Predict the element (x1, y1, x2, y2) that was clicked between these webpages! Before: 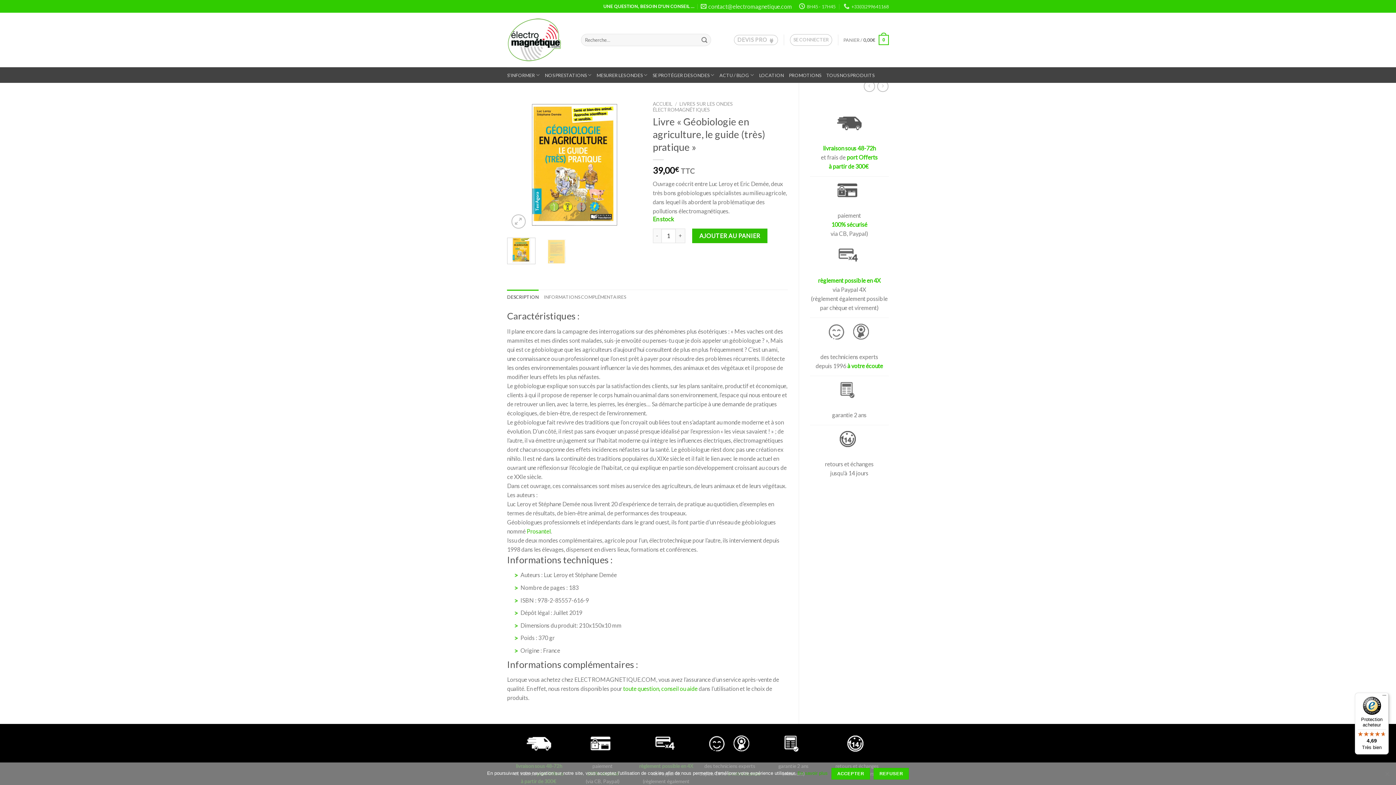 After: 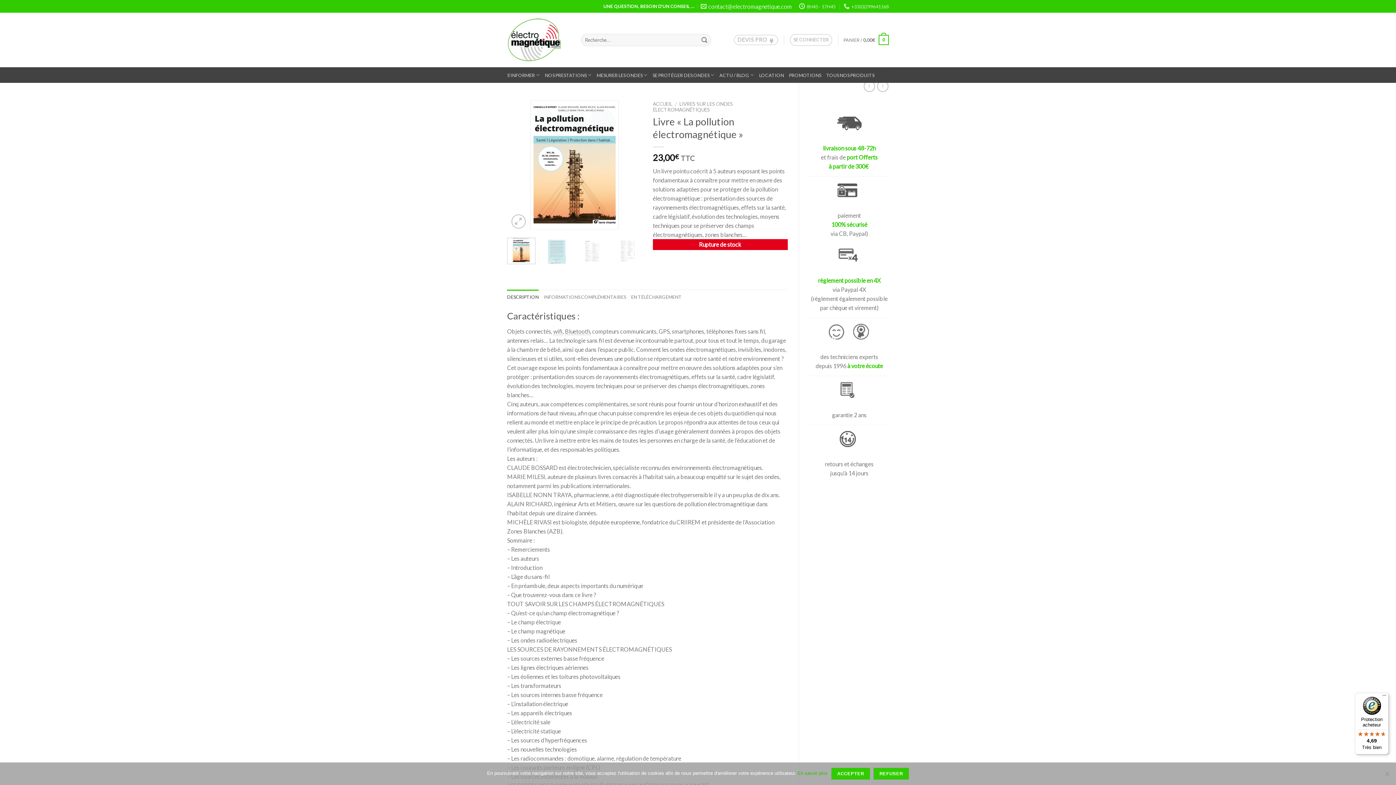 Action: bbox: (877, 80, 888, 91)